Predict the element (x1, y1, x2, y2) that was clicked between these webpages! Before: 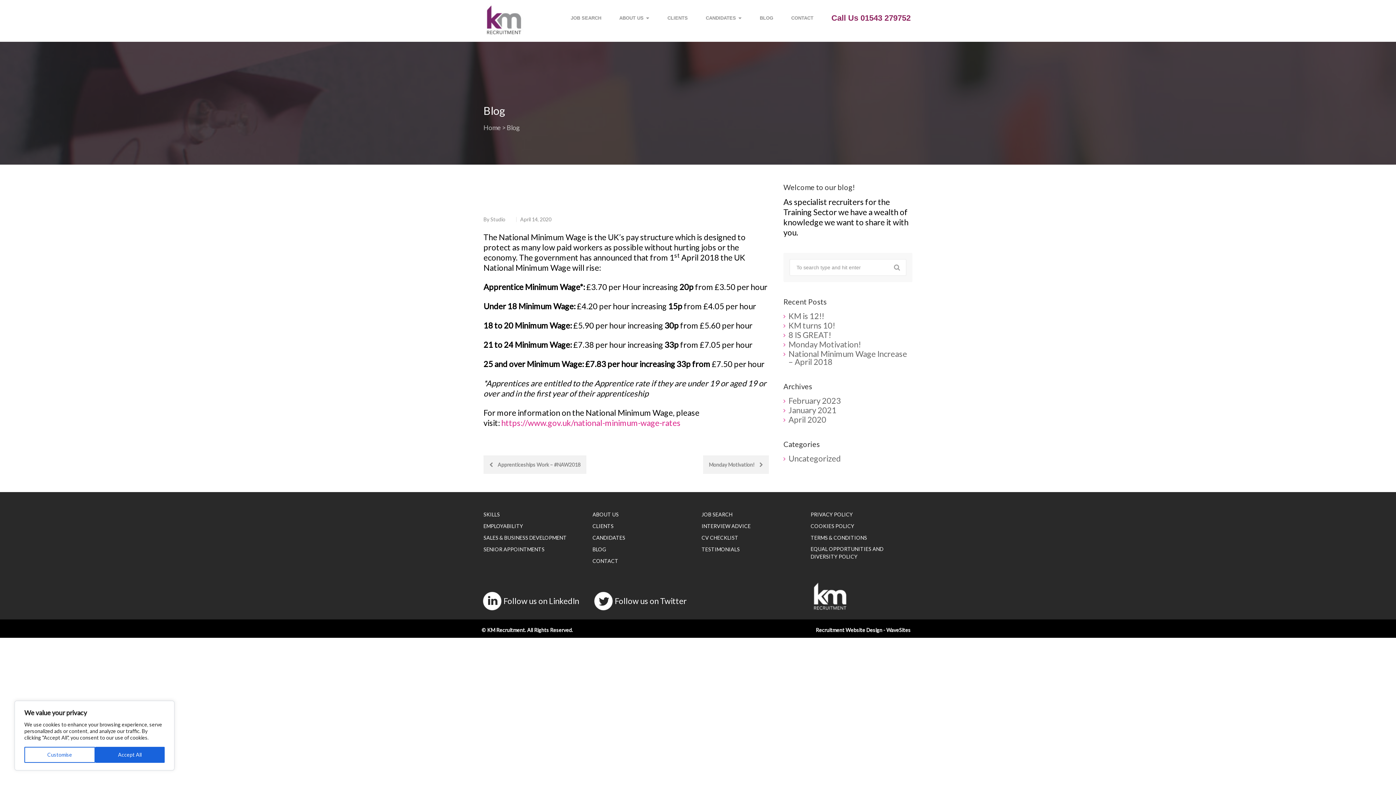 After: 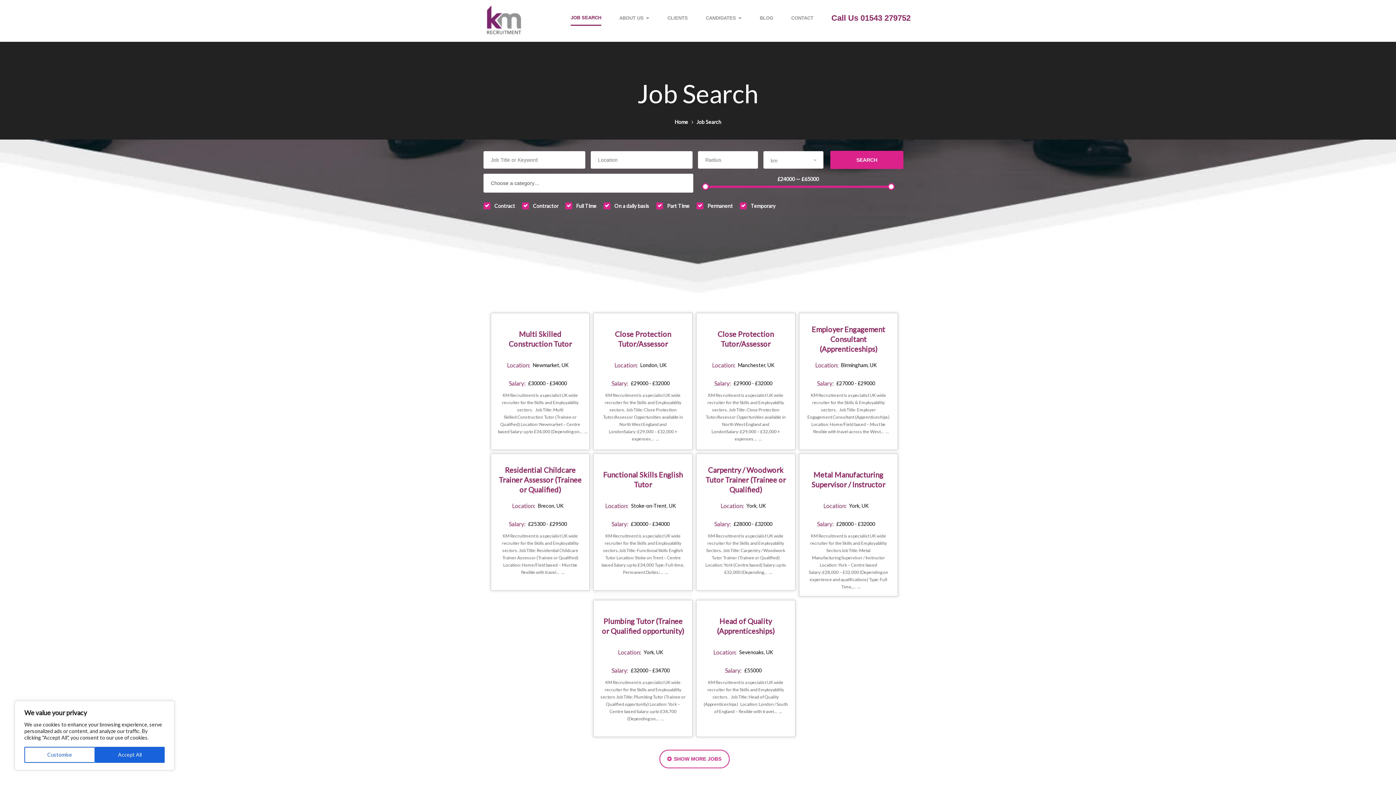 Action: label: JOB SEARCH bbox: (701, 510, 734, 522)